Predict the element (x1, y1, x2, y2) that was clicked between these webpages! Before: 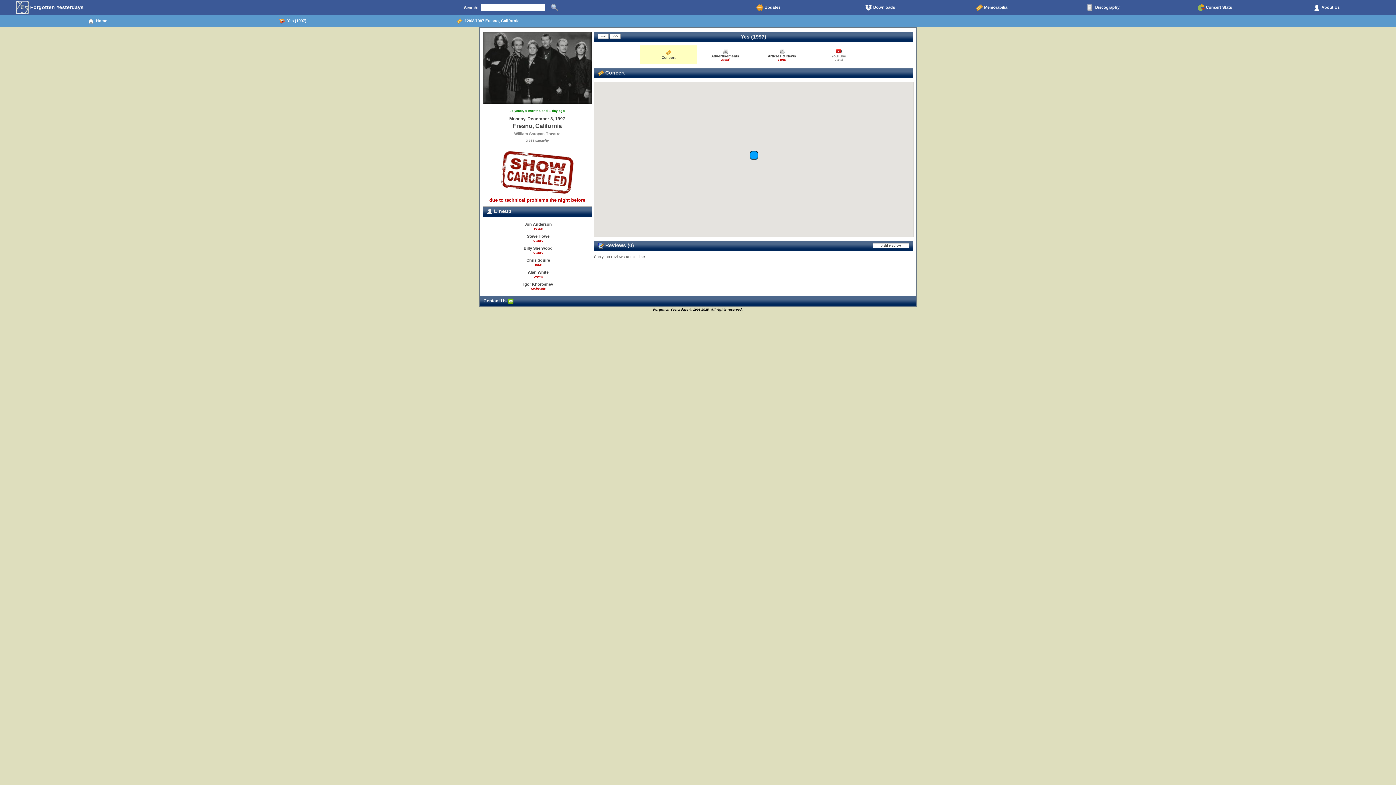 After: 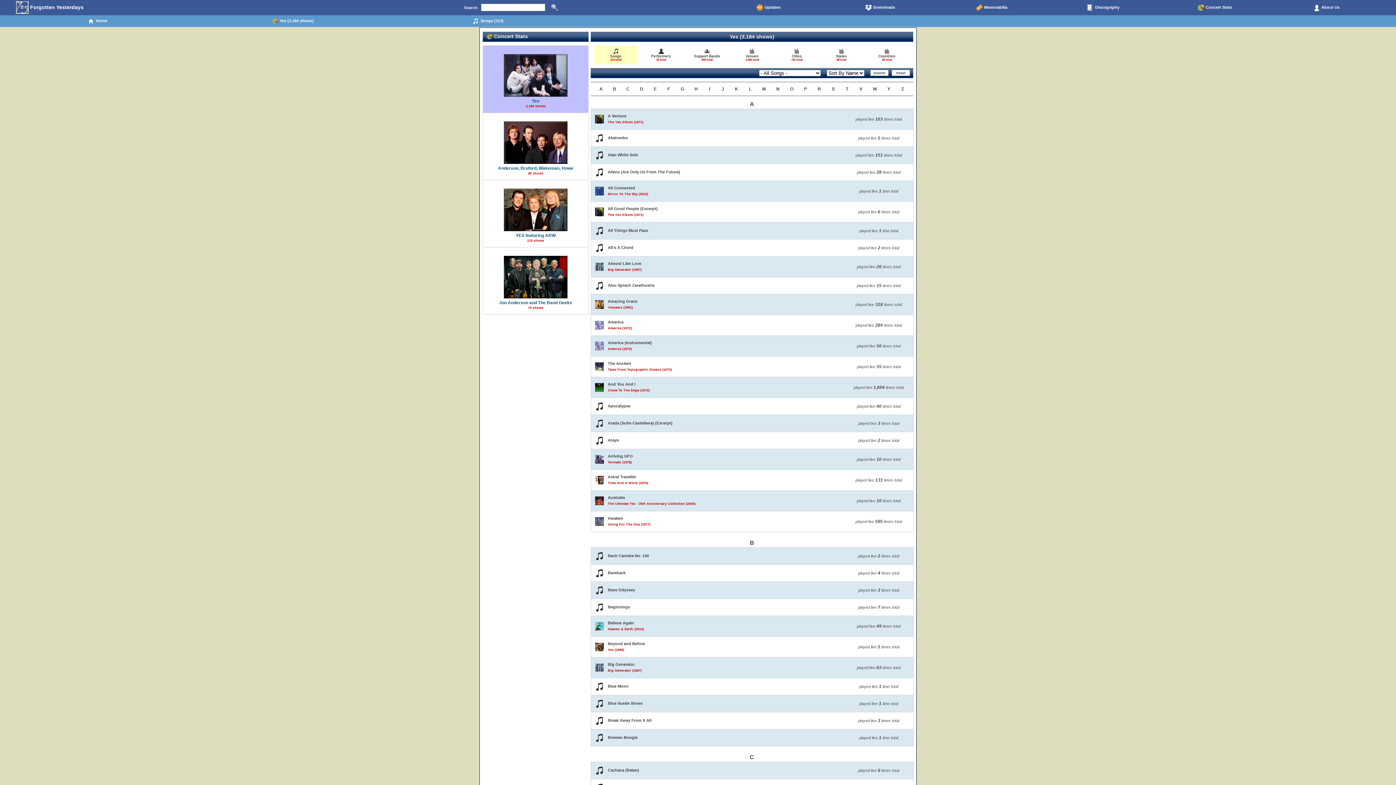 Action: label:  Concert Stats bbox: (1159, 2, 1270, 12)